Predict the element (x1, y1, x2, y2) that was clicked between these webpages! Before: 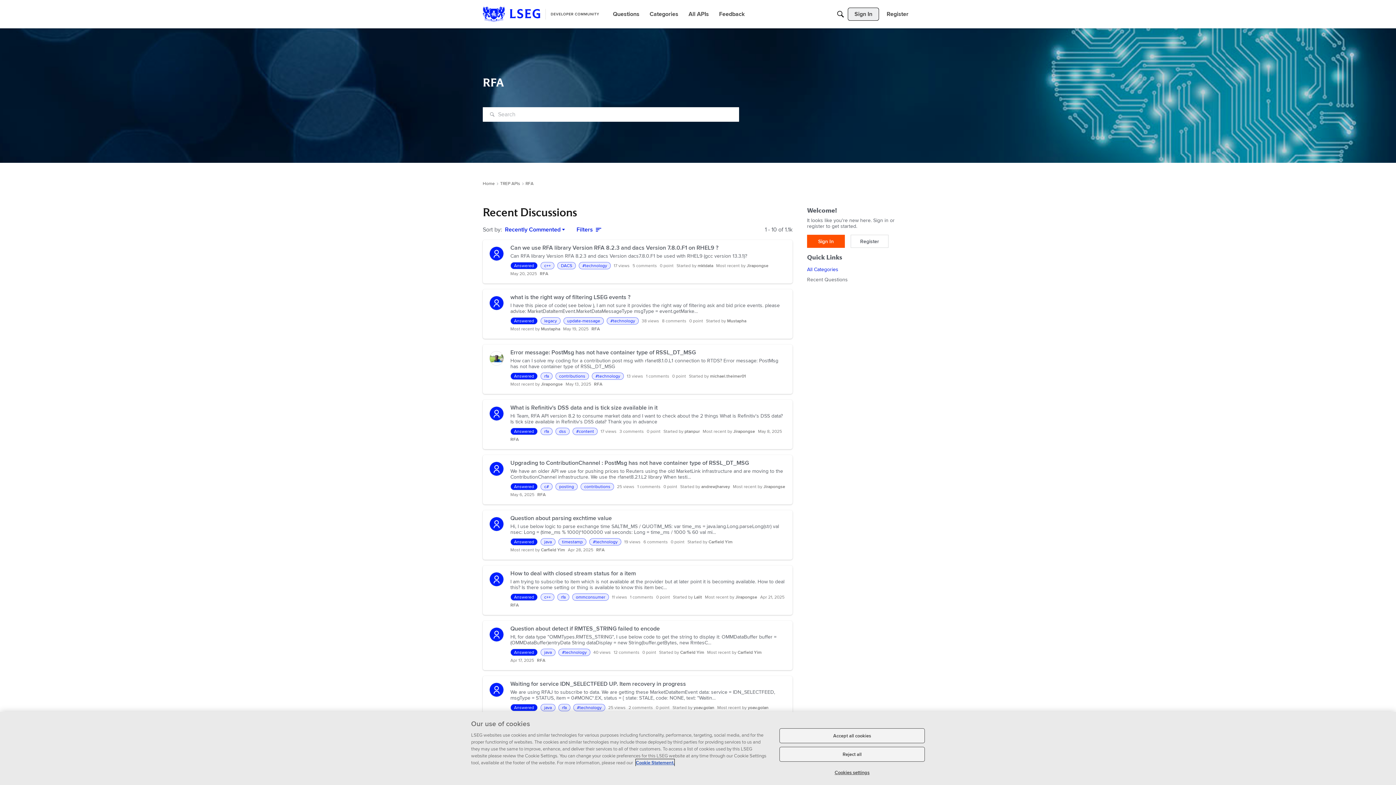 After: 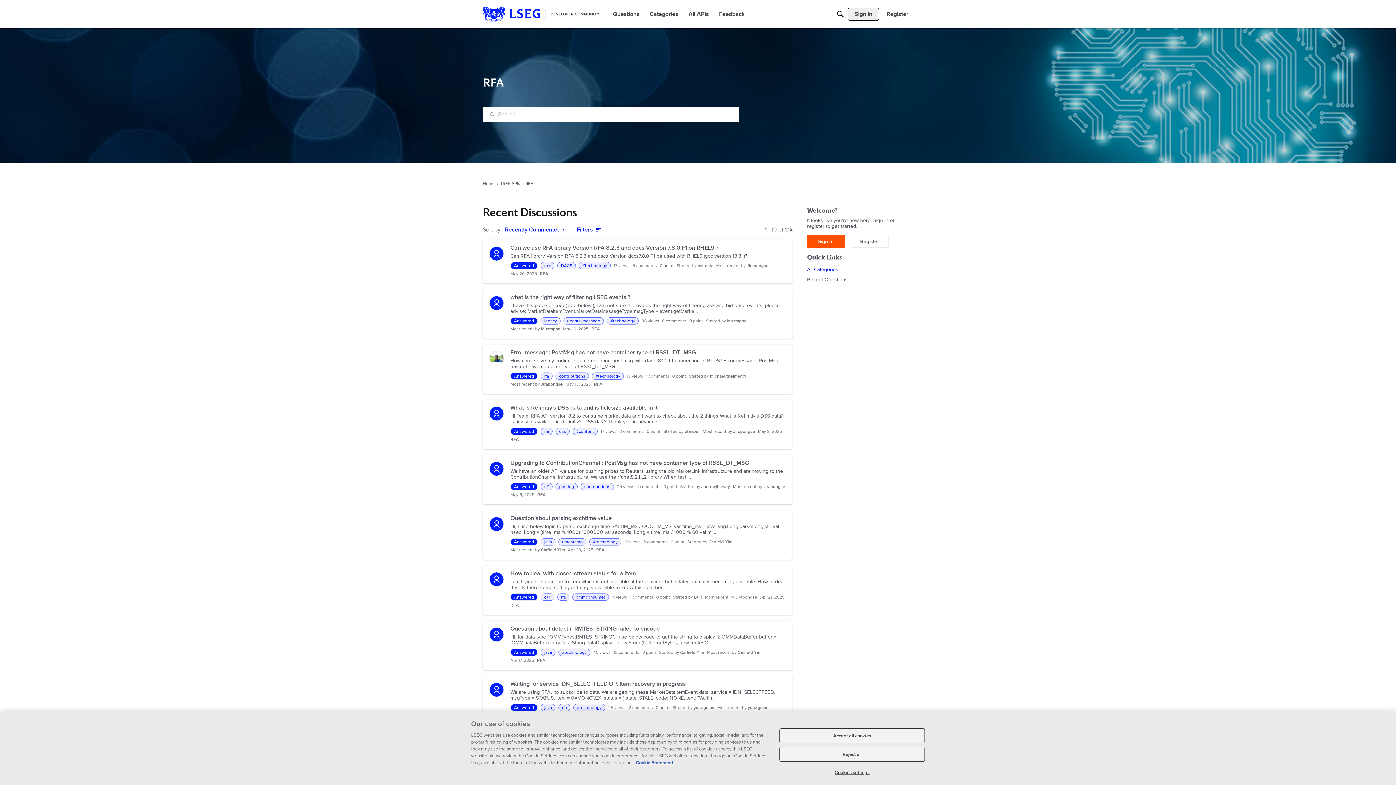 Action: bbox: (510, 436, 518, 442) label: RFA